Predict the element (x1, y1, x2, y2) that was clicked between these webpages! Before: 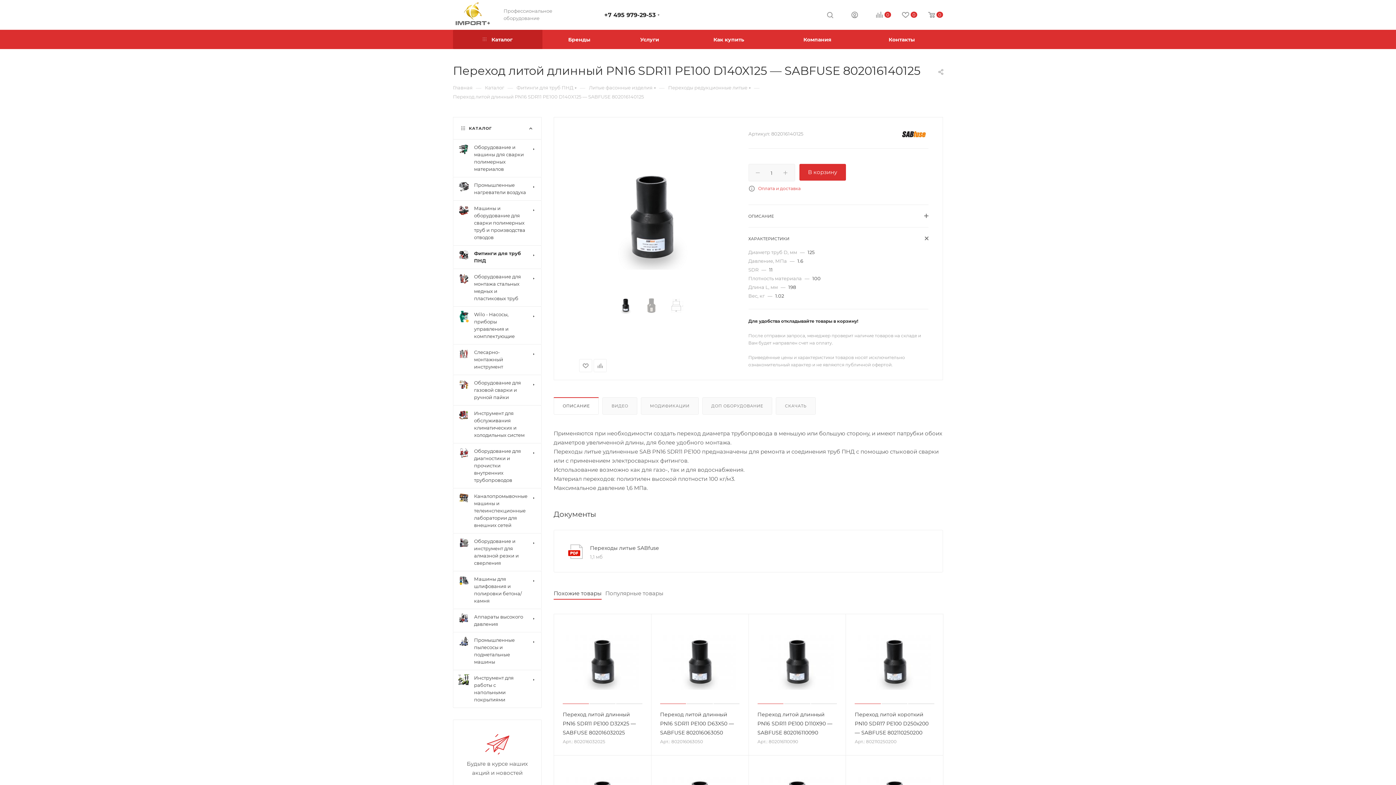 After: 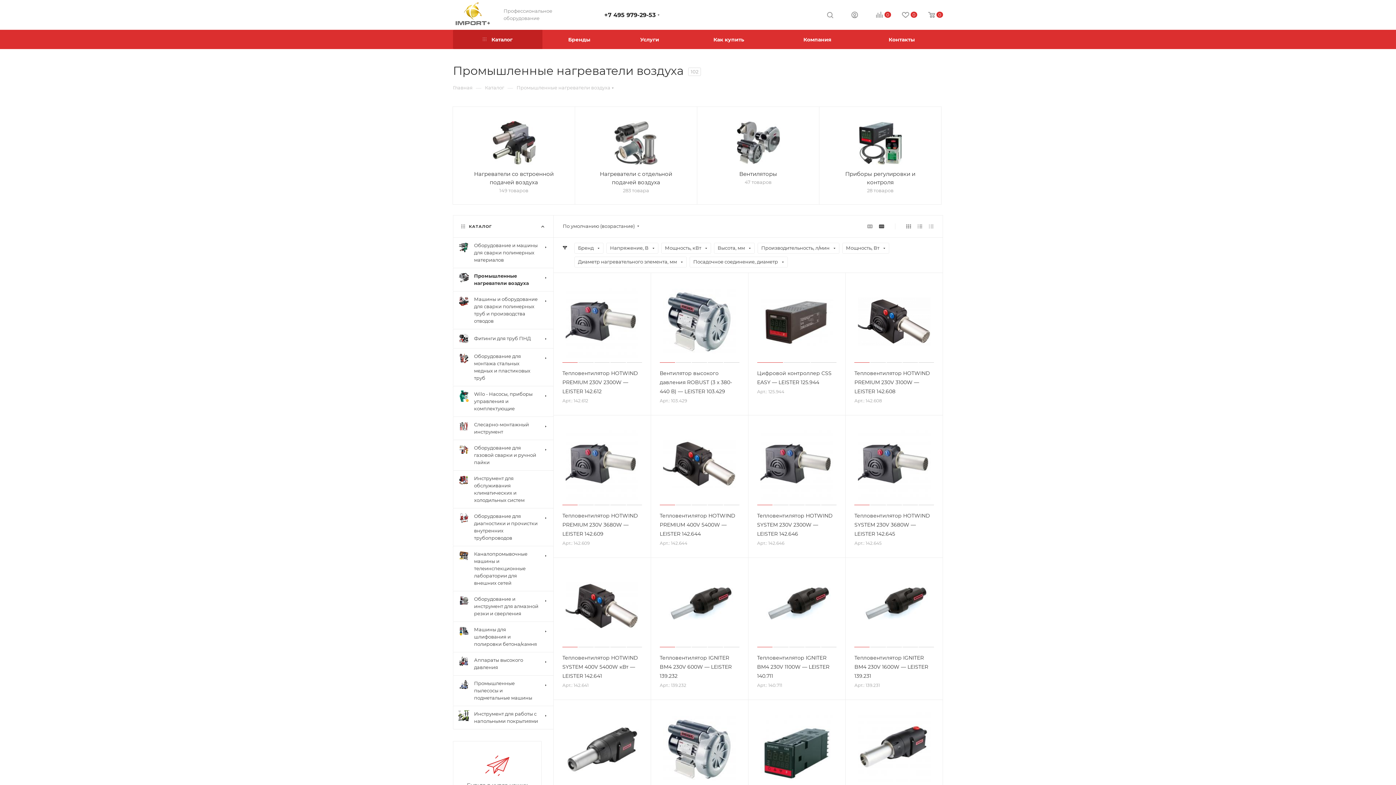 Action: label: 	Промышленные нагреватели воздуха bbox: (453, 177, 541, 200)